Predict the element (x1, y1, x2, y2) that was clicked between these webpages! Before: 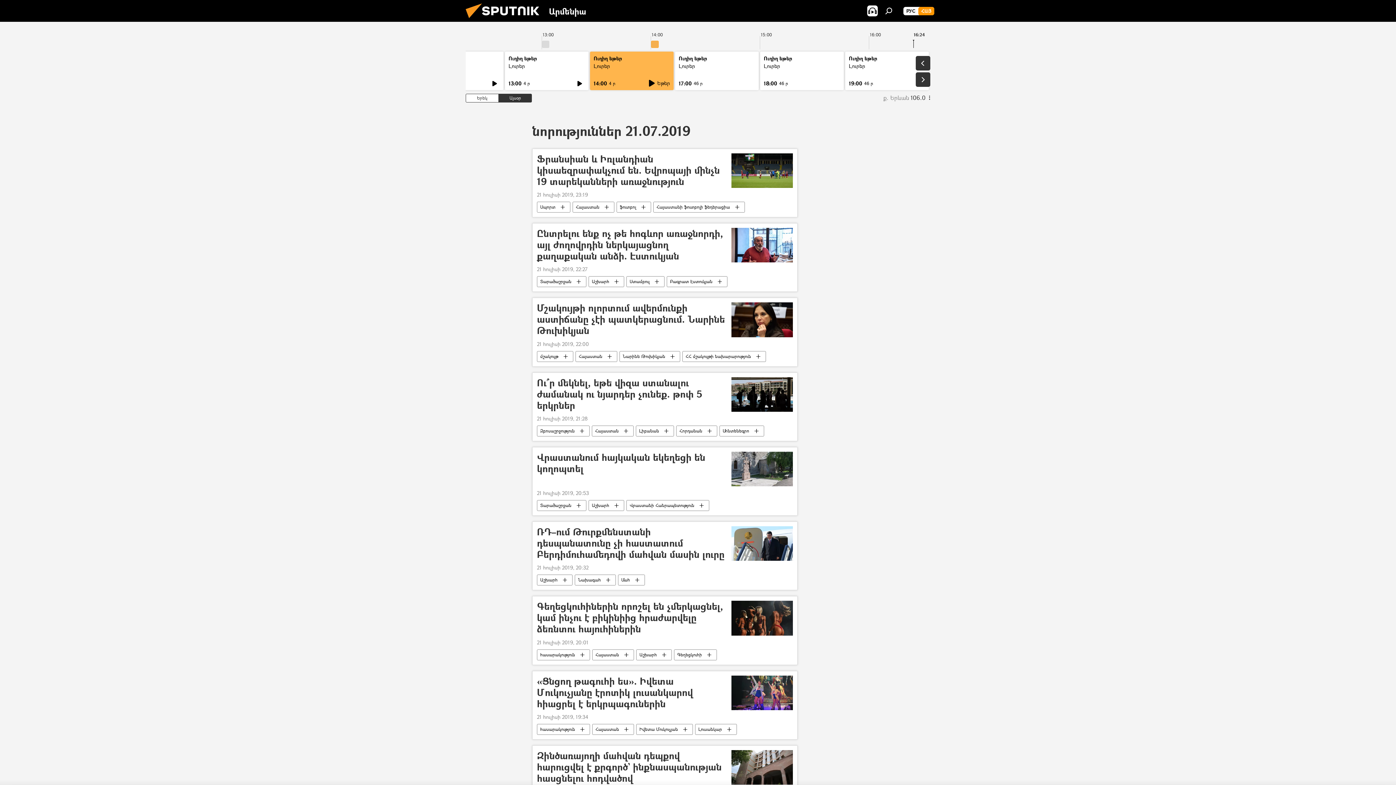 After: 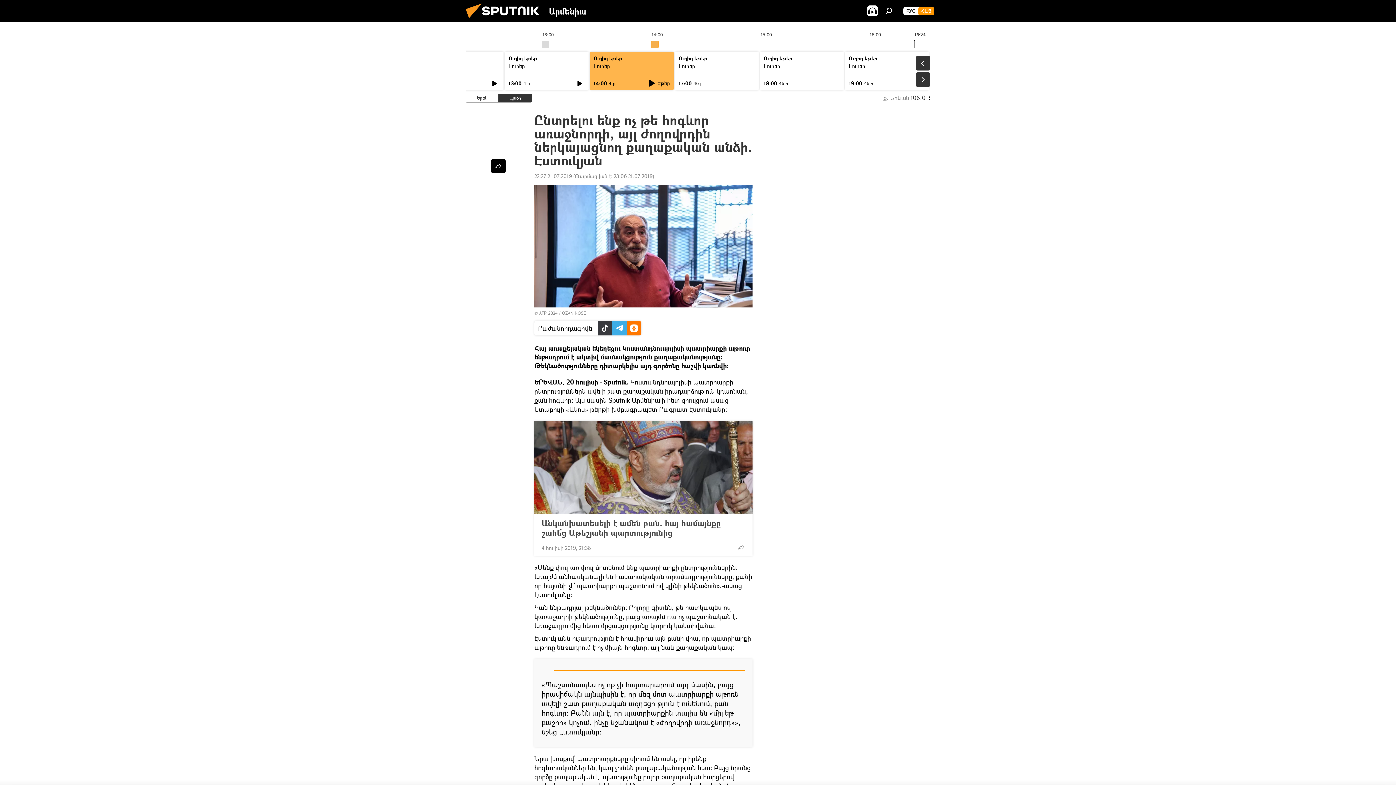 Action: label: Ընտրելու ենք ոչ թե հոգևոր առաջնորդի, այլ ժողովրդին ներկայացնող քաղաքական անձի. Էստուկյան bbox: (537, 228, 727, 262)